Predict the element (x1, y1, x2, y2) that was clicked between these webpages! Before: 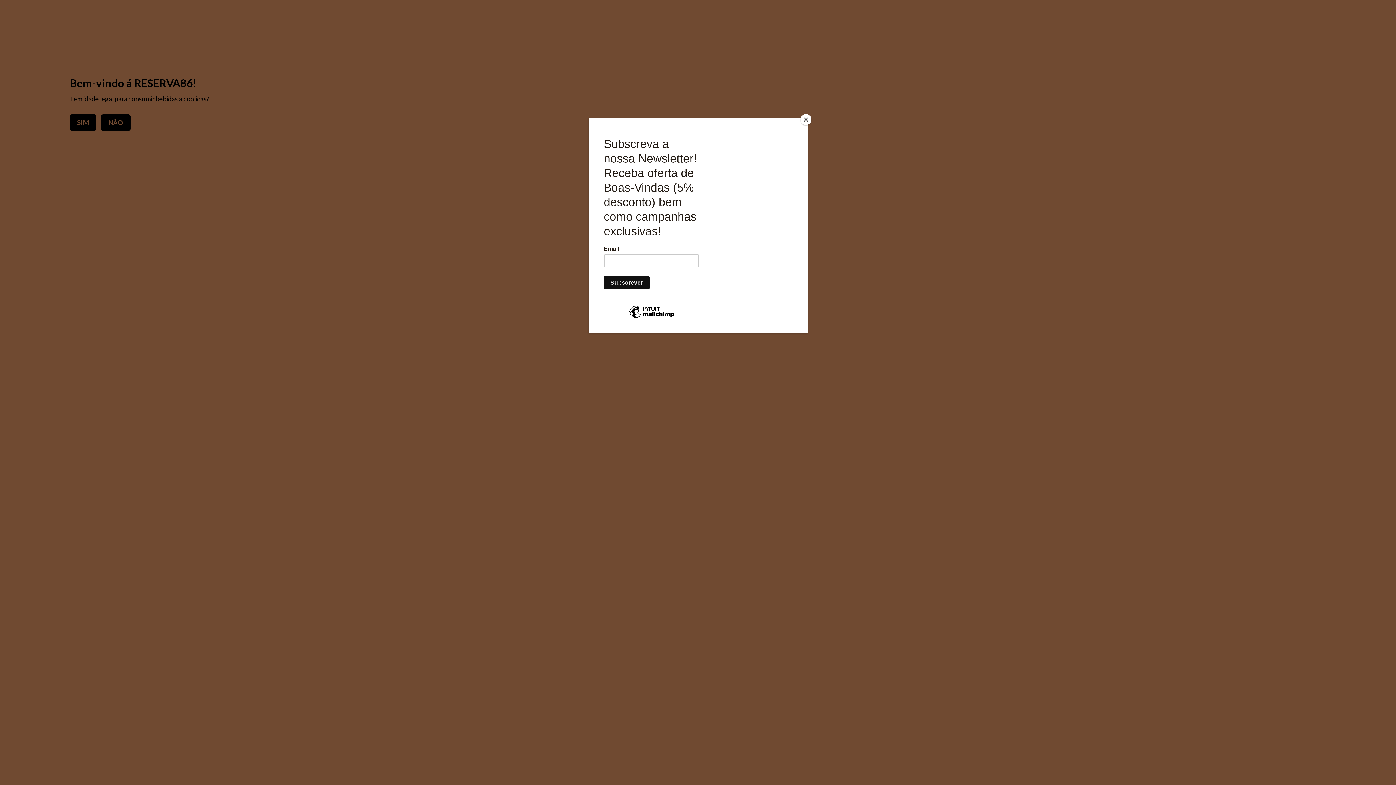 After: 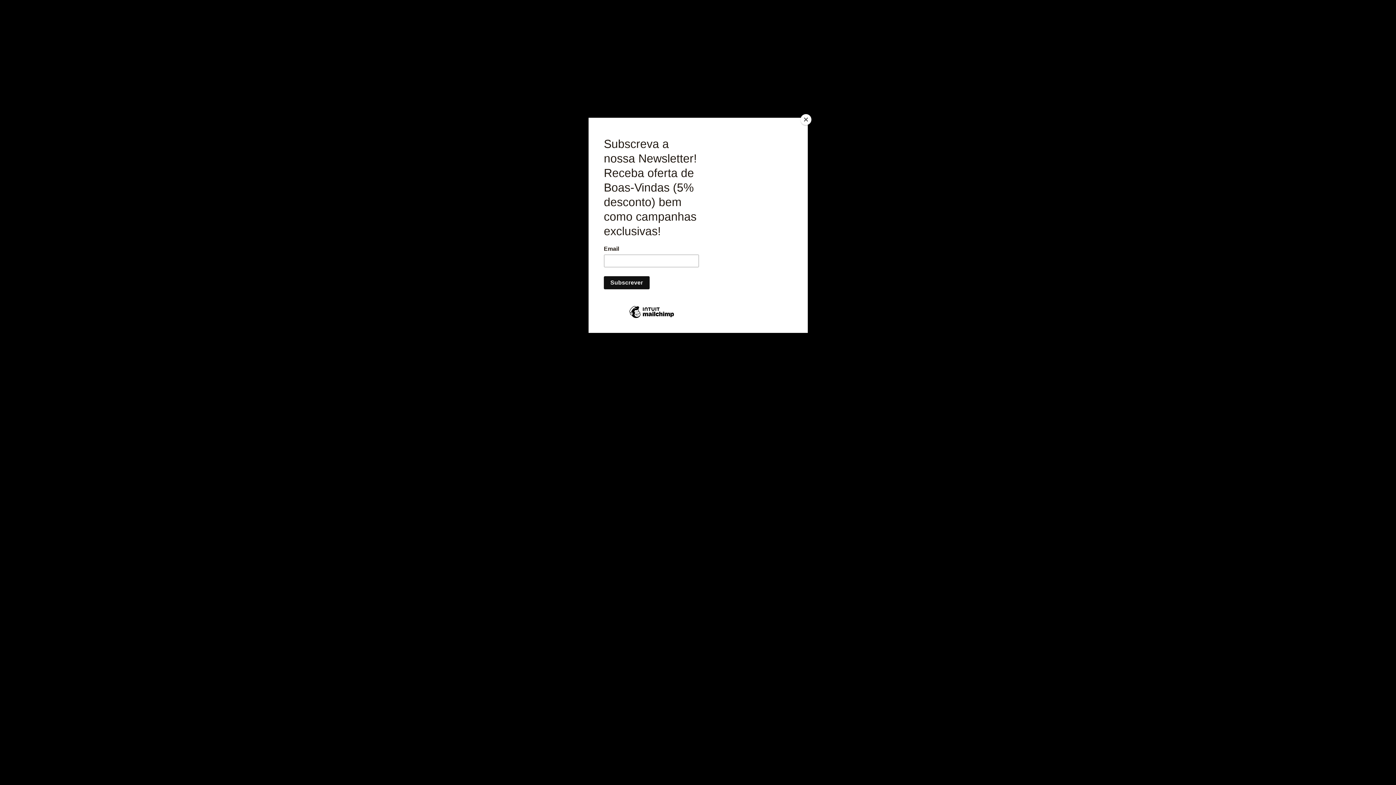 Action: bbox: (69, 114, 96, 130) label: SIM